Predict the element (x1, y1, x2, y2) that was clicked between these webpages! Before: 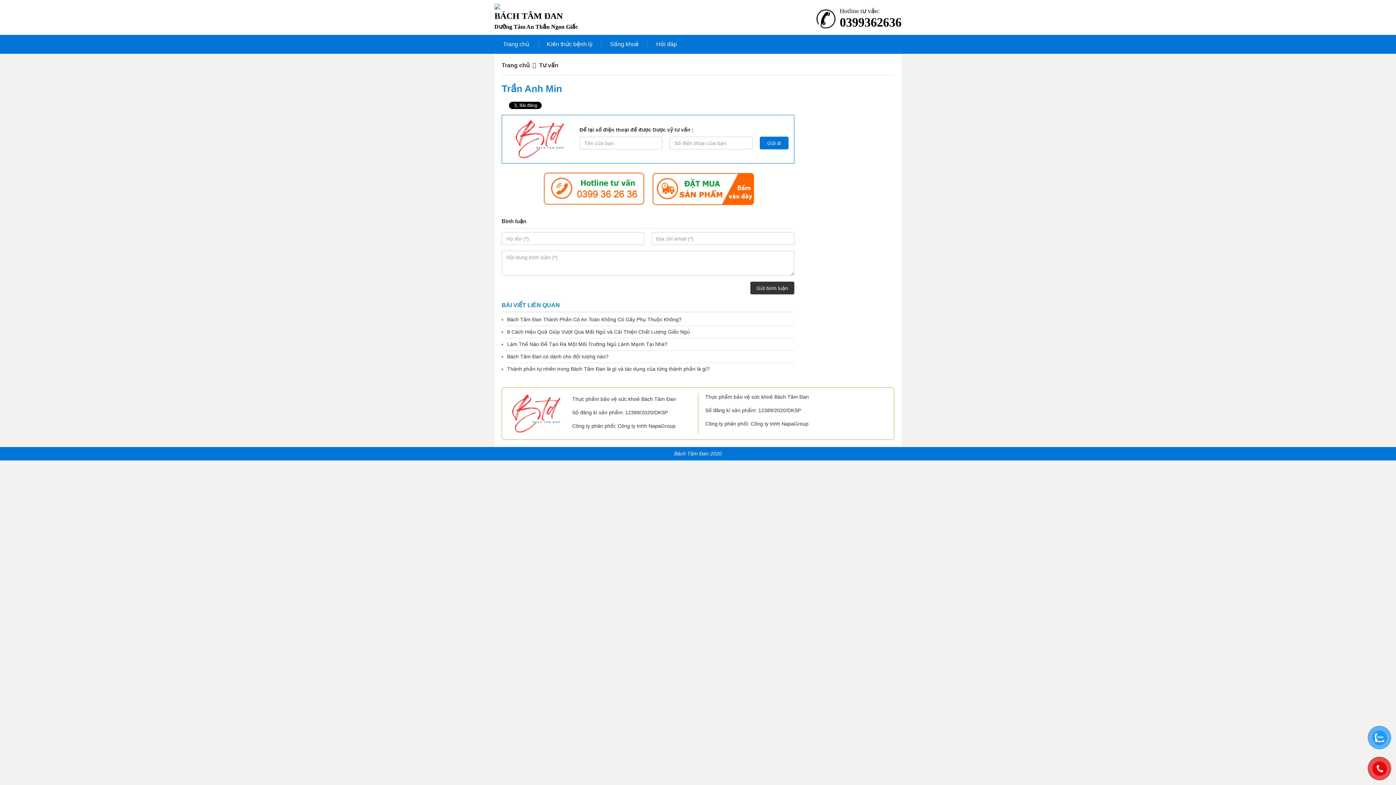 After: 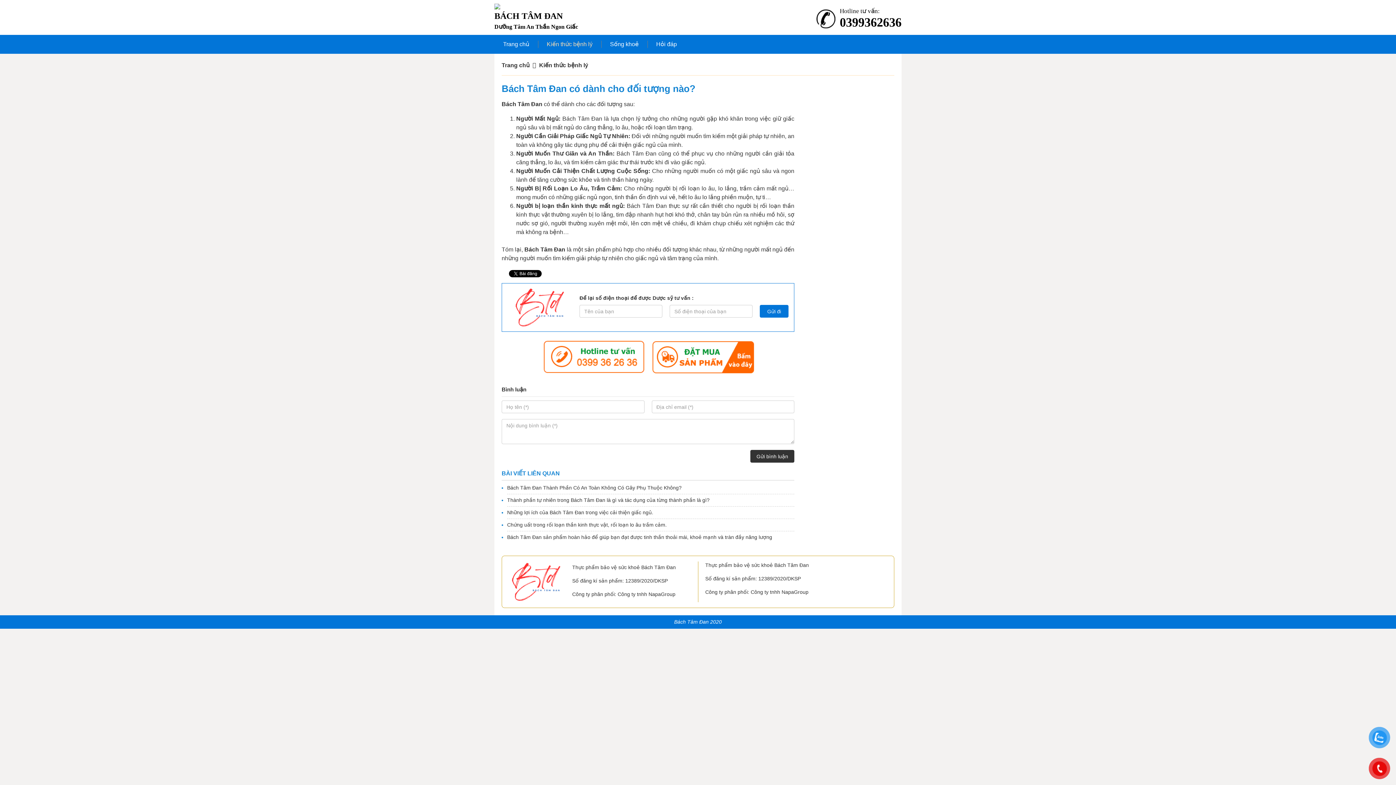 Action: label: Bách Tâm Đan có dành cho đối tượng nào? bbox: (507, 353, 608, 359)